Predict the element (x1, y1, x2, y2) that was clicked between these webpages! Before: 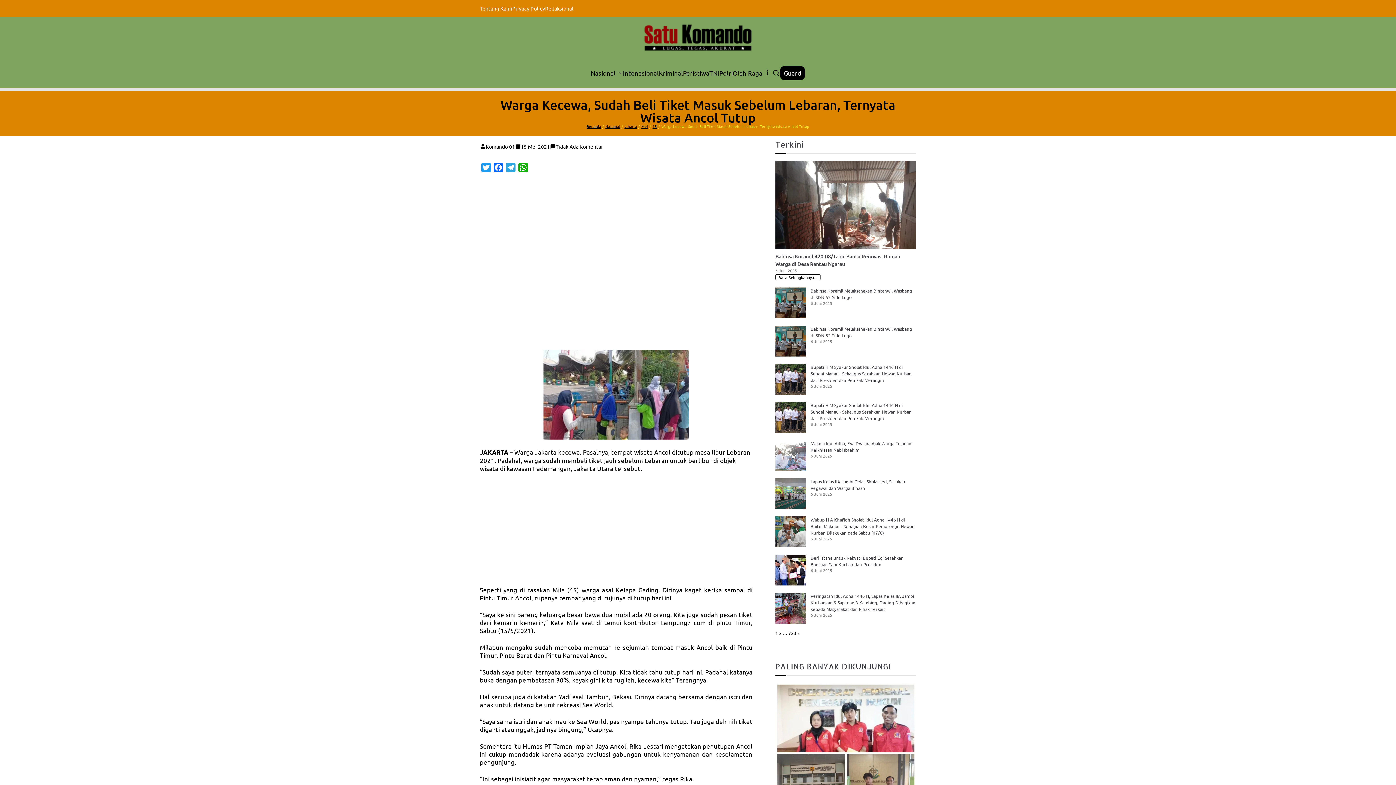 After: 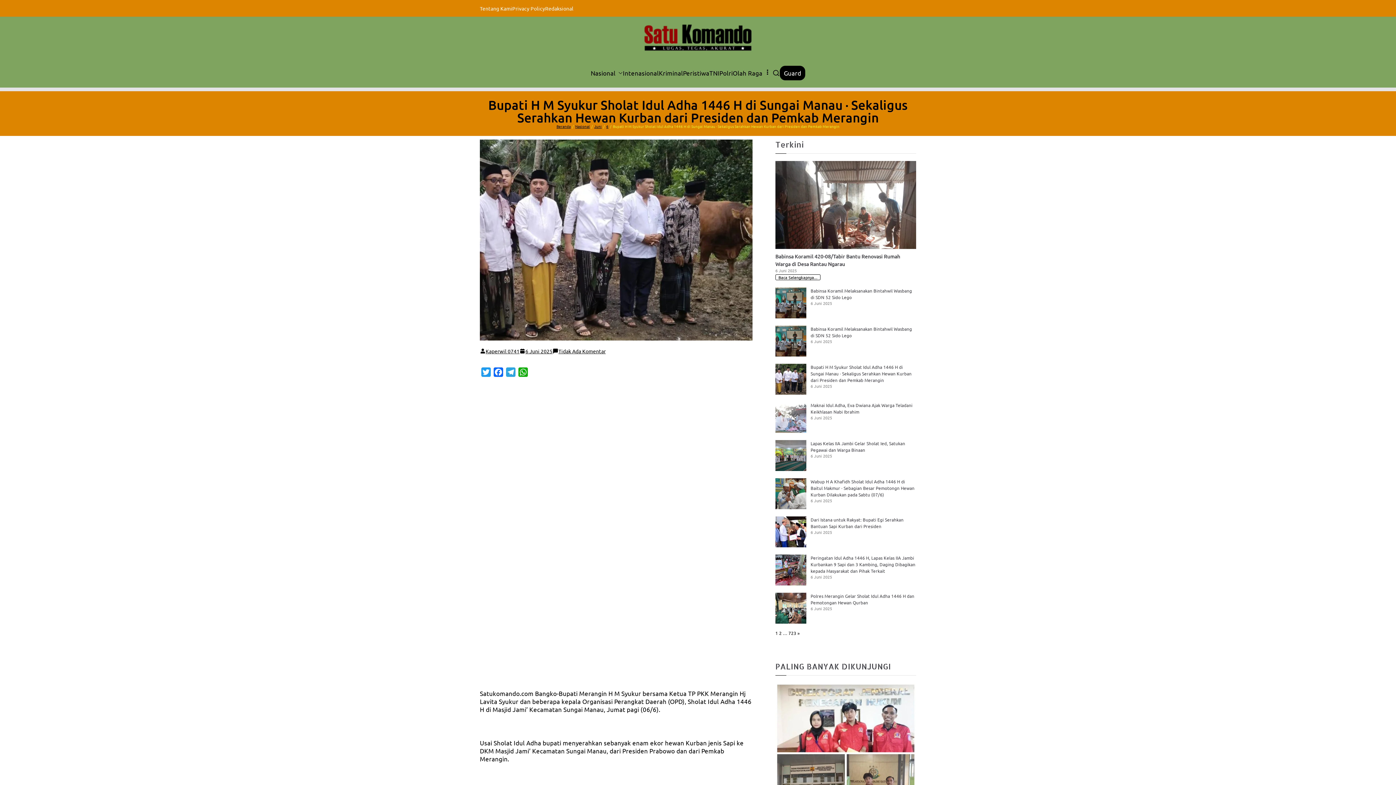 Action: label: 6 Juni 2025 bbox: (810, 421, 832, 427)